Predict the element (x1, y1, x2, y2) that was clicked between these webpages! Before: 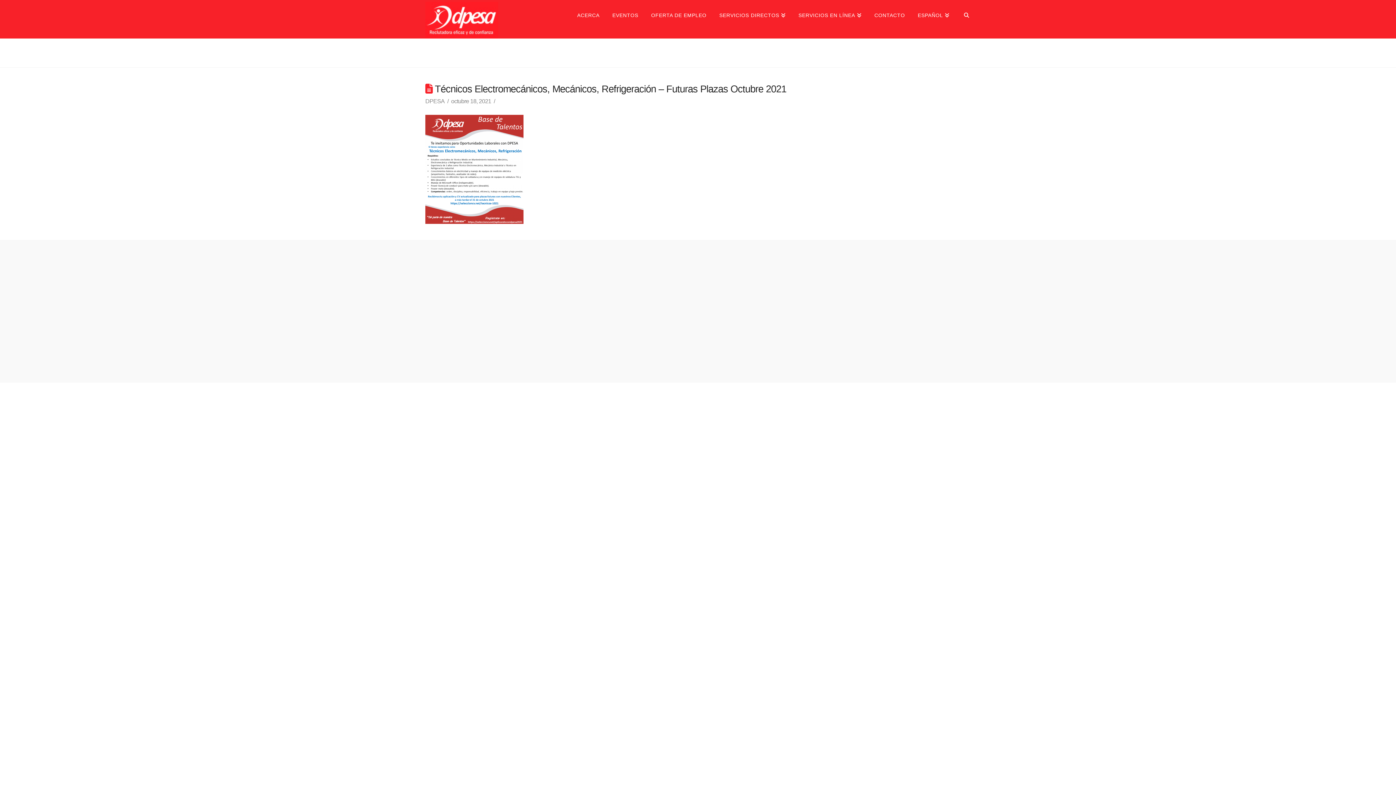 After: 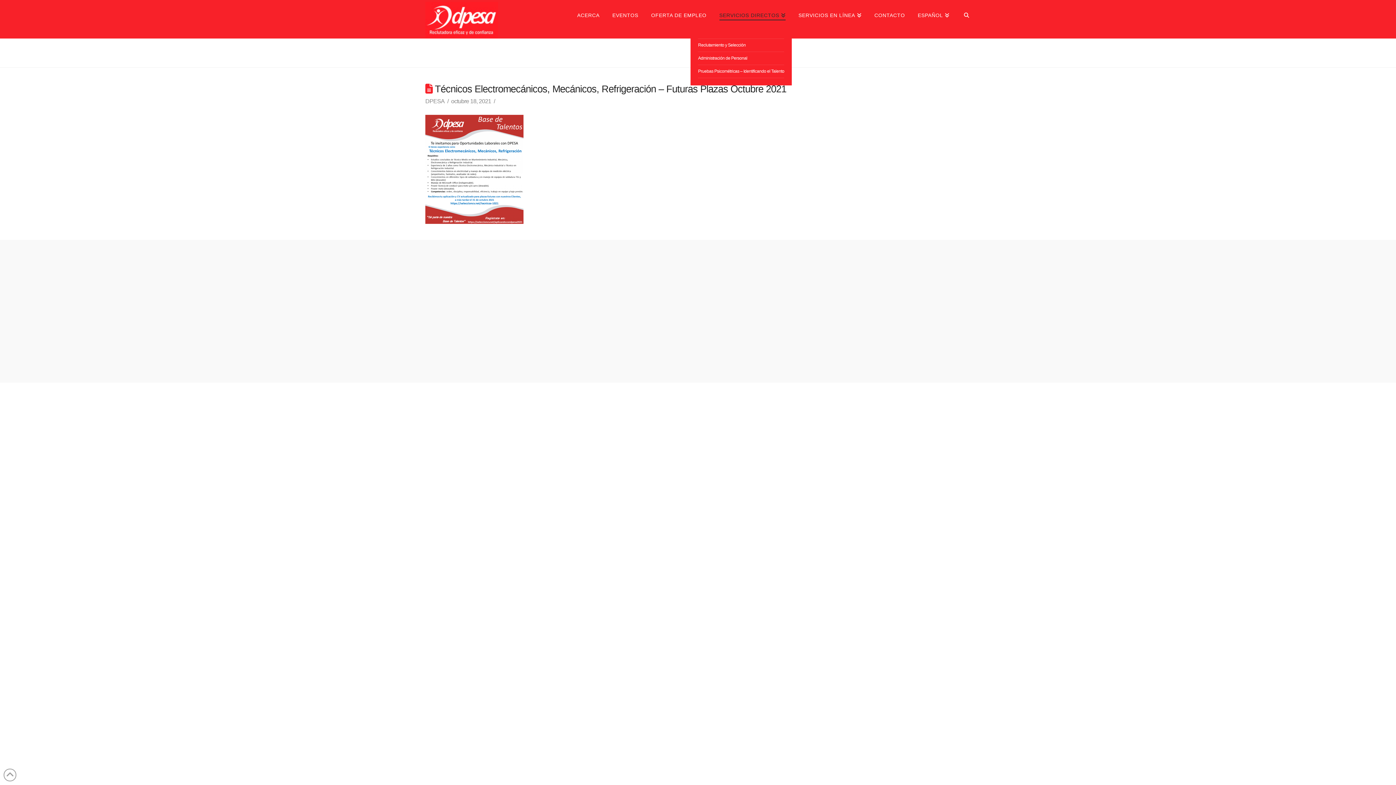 Action: bbox: (712, 0, 792, 30) label: SERVICIOS DIRECTOS